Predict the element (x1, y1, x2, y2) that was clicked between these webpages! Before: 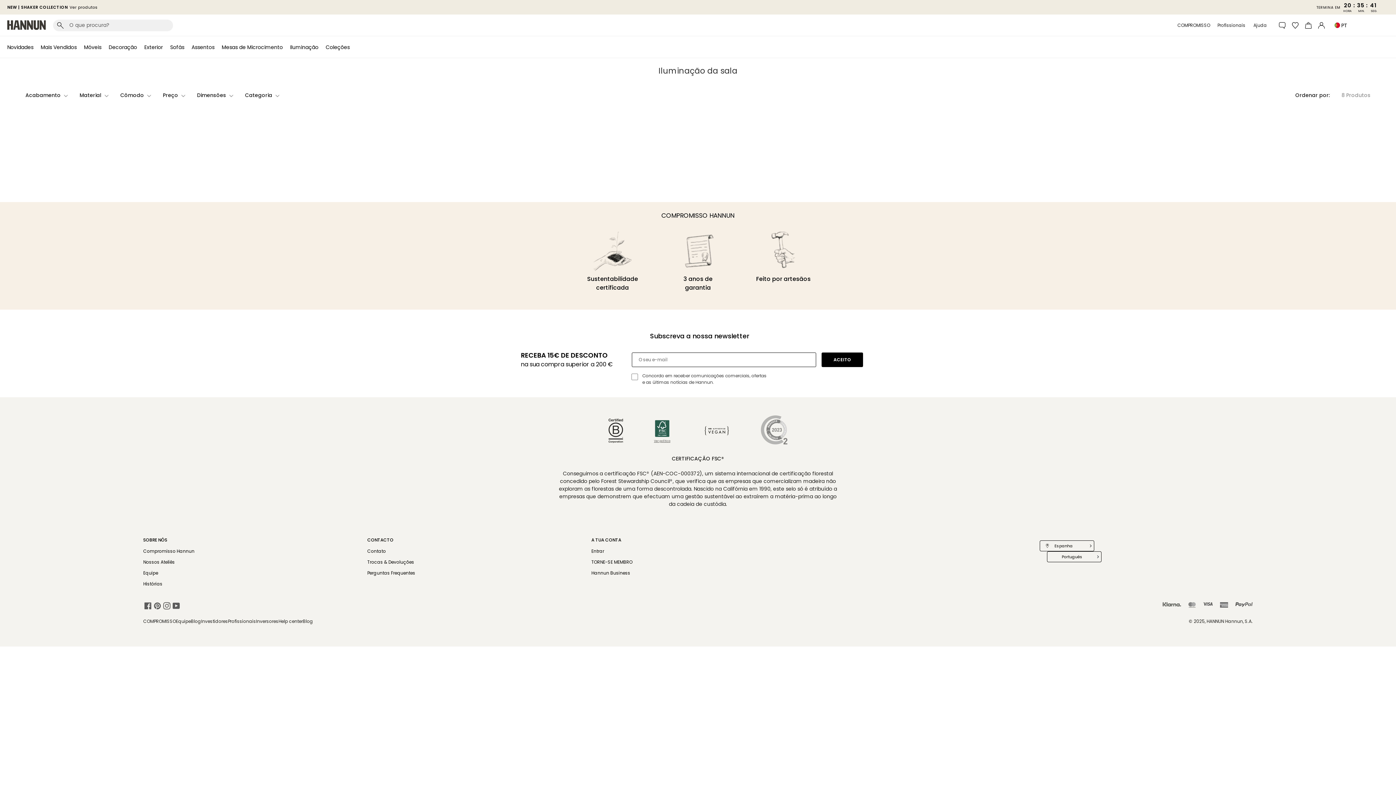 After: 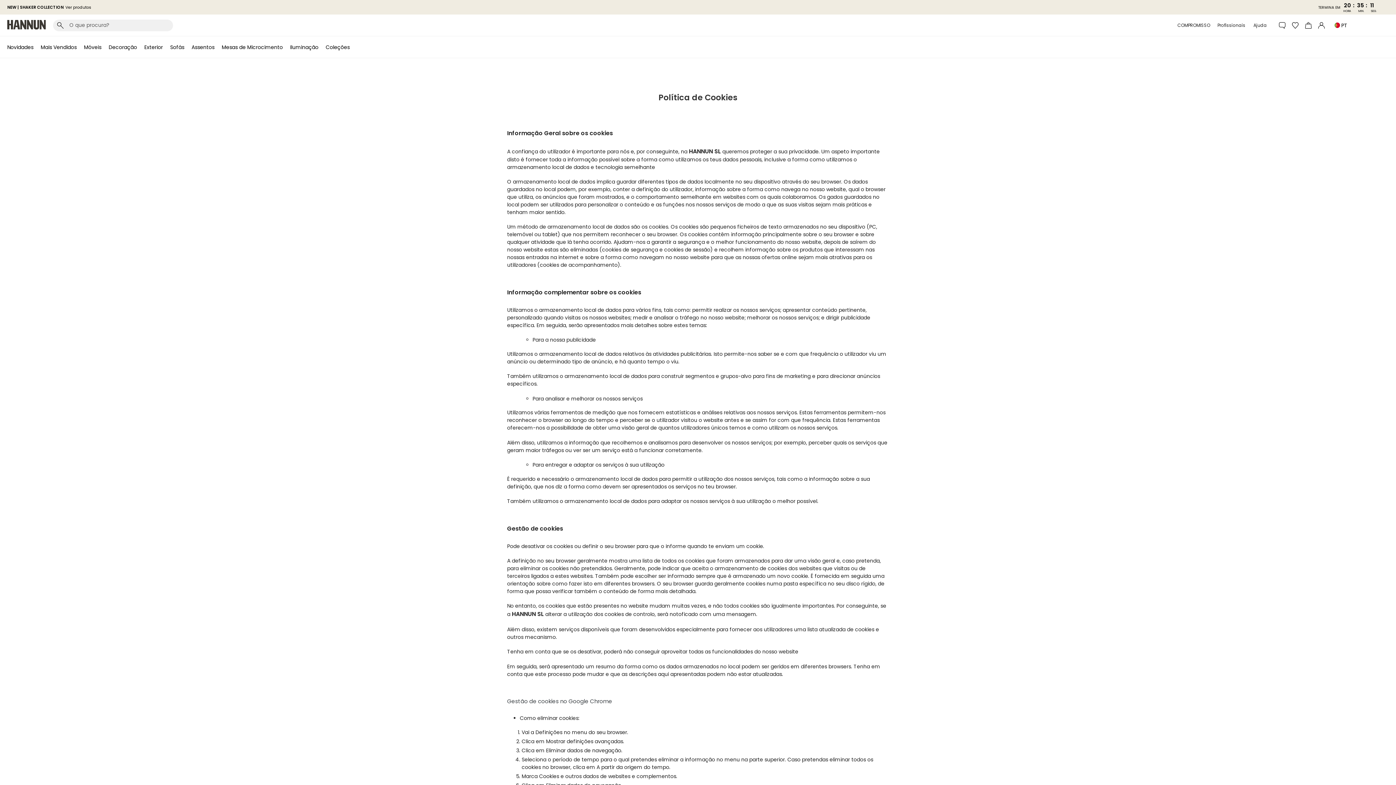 Action: label: Equipe bbox: (176, 618, 190, 624)